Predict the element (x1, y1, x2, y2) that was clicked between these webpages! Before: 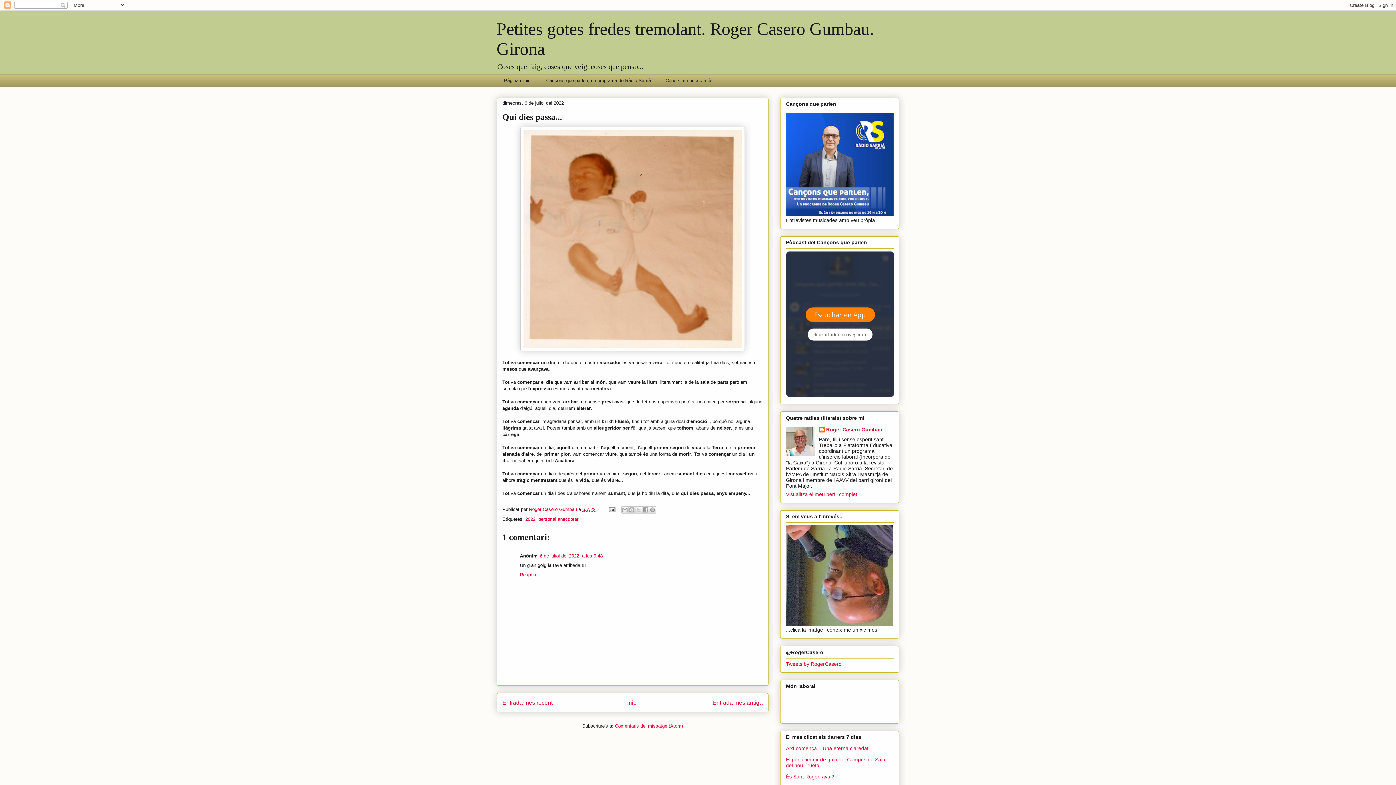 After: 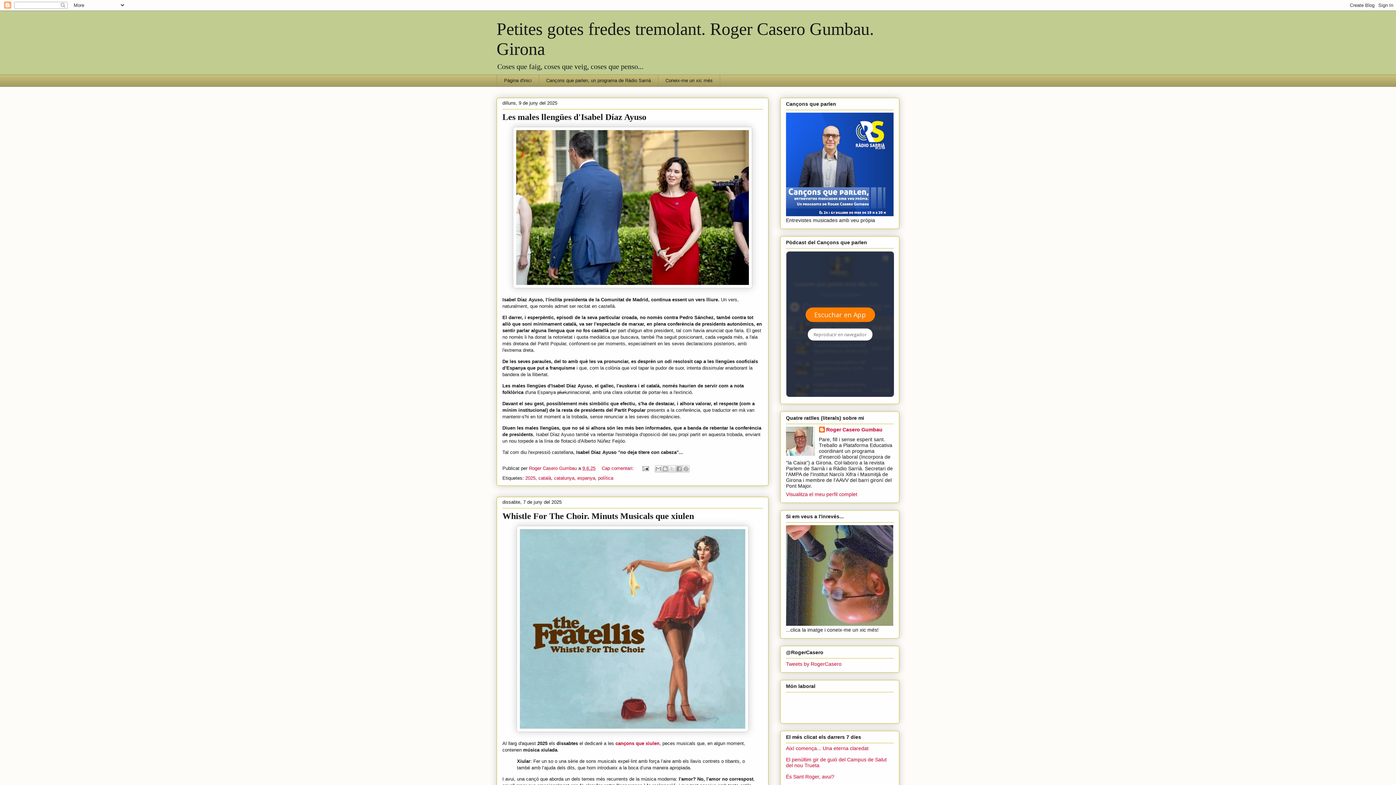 Action: bbox: (627, 700, 638, 706) label: Inici